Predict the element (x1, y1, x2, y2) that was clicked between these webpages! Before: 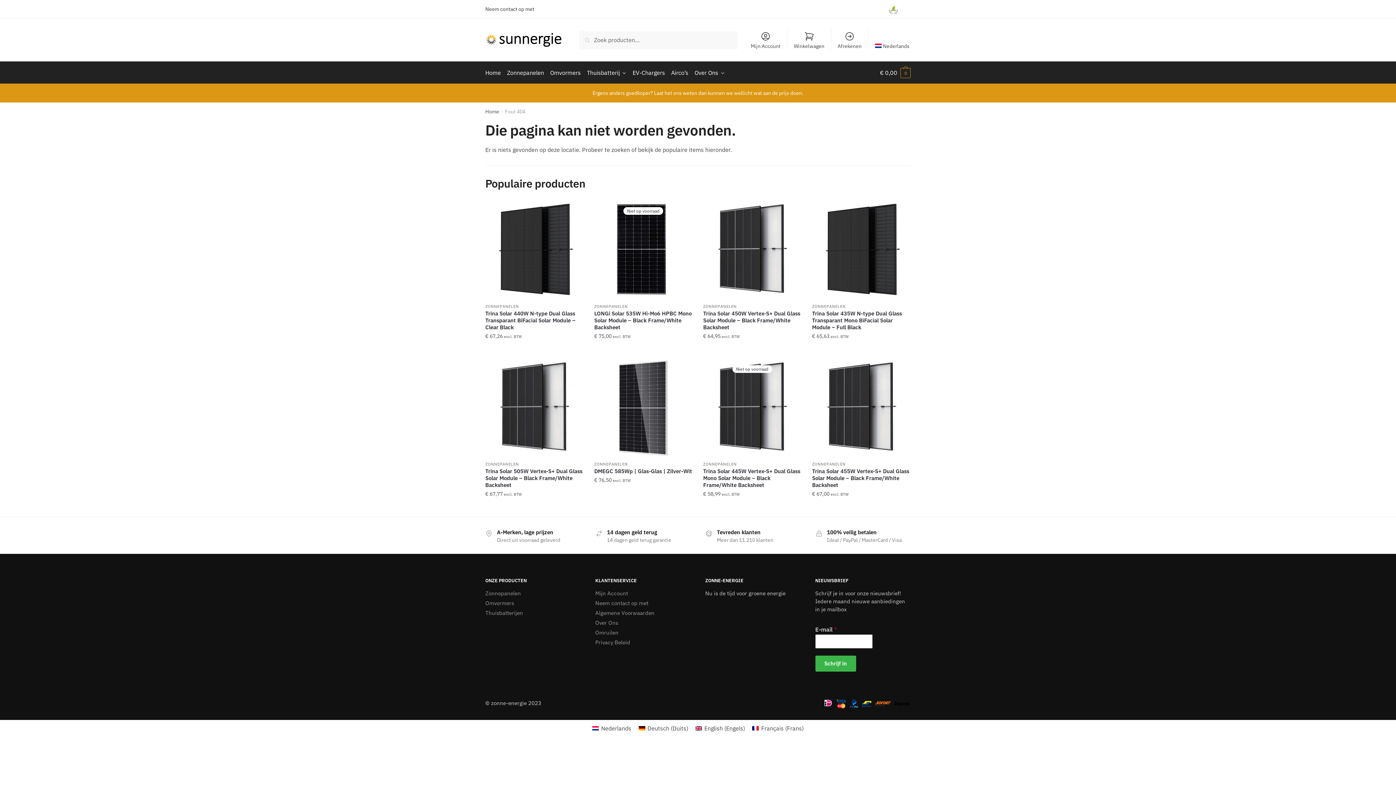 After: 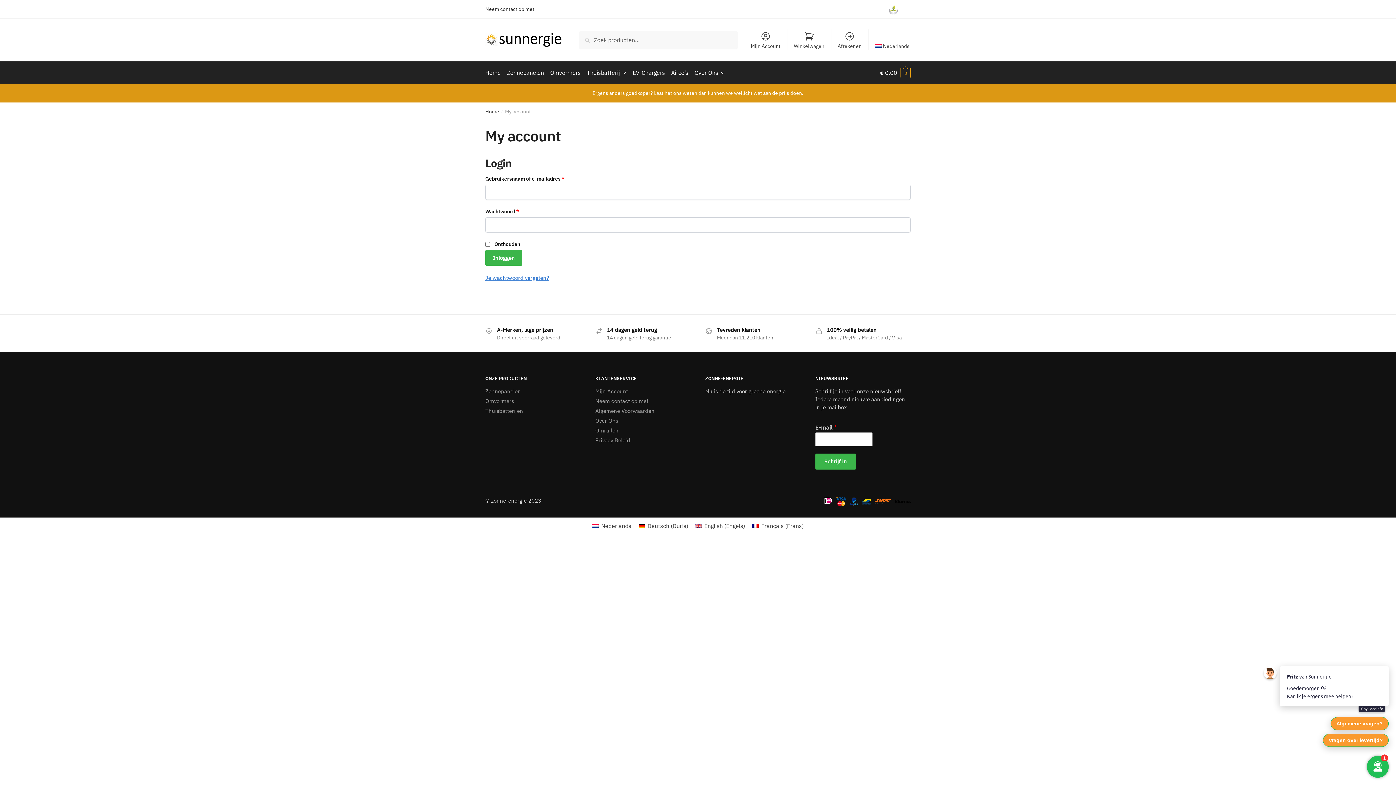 Action: label: Mijn Account bbox: (746, 29, 785, 50)